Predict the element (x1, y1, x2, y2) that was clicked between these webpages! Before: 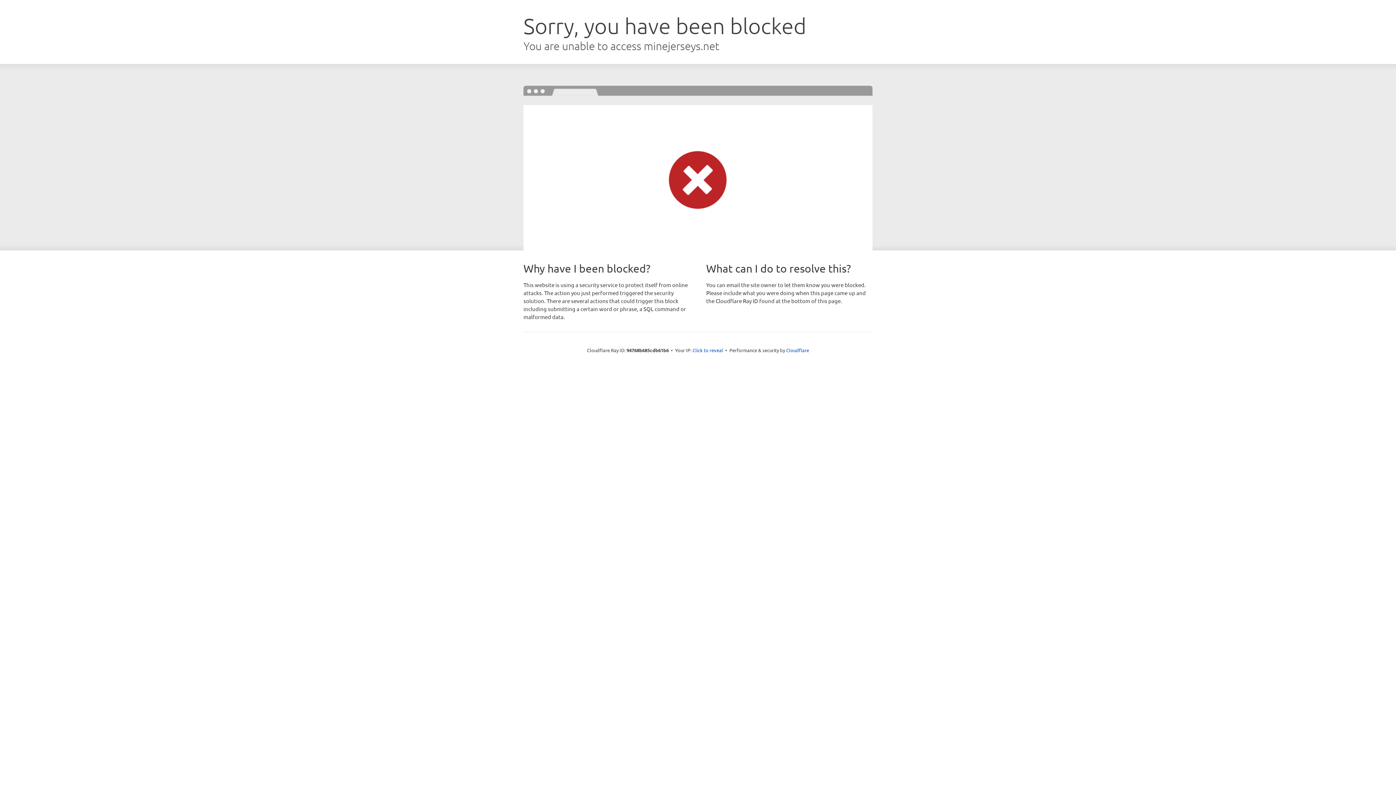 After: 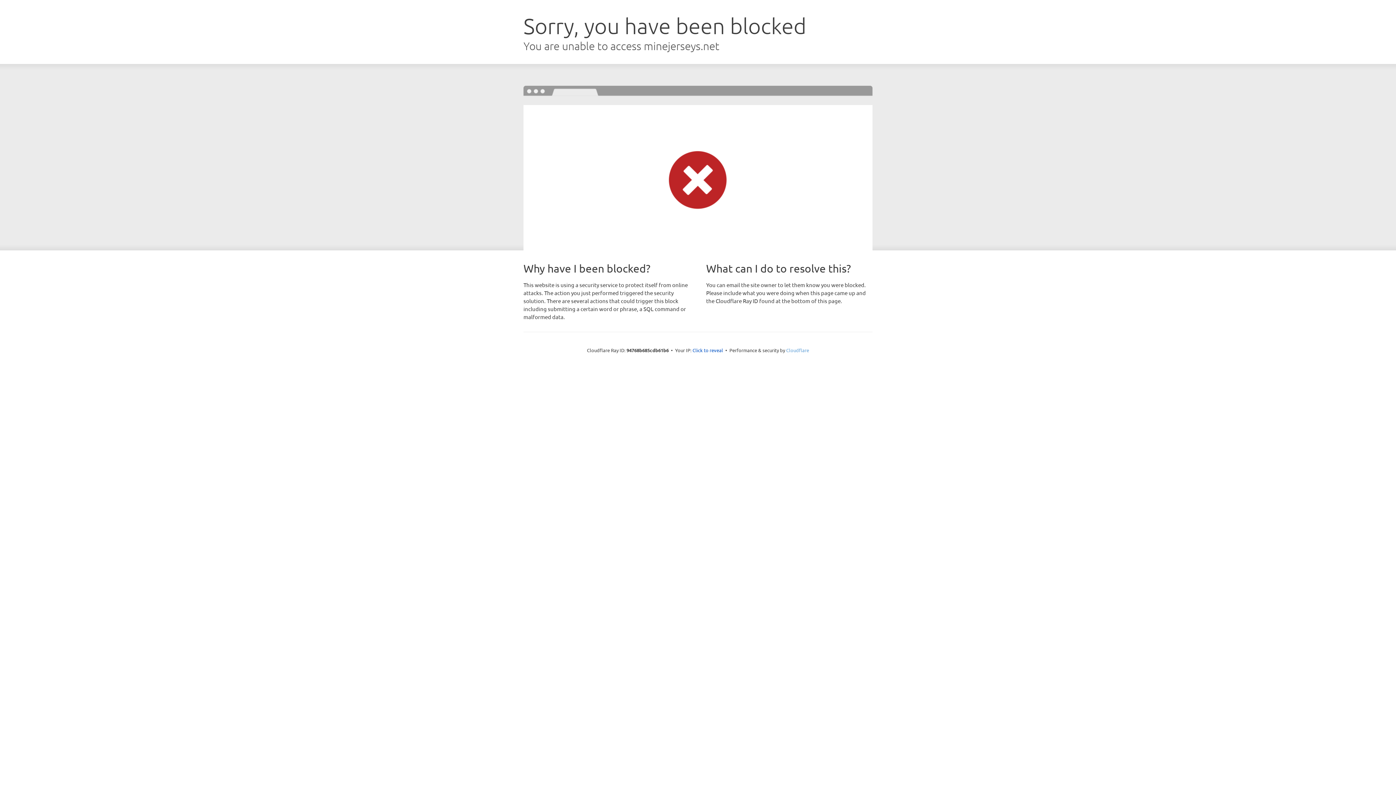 Action: bbox: (786, 347, 809, 353) label: Cloudflare